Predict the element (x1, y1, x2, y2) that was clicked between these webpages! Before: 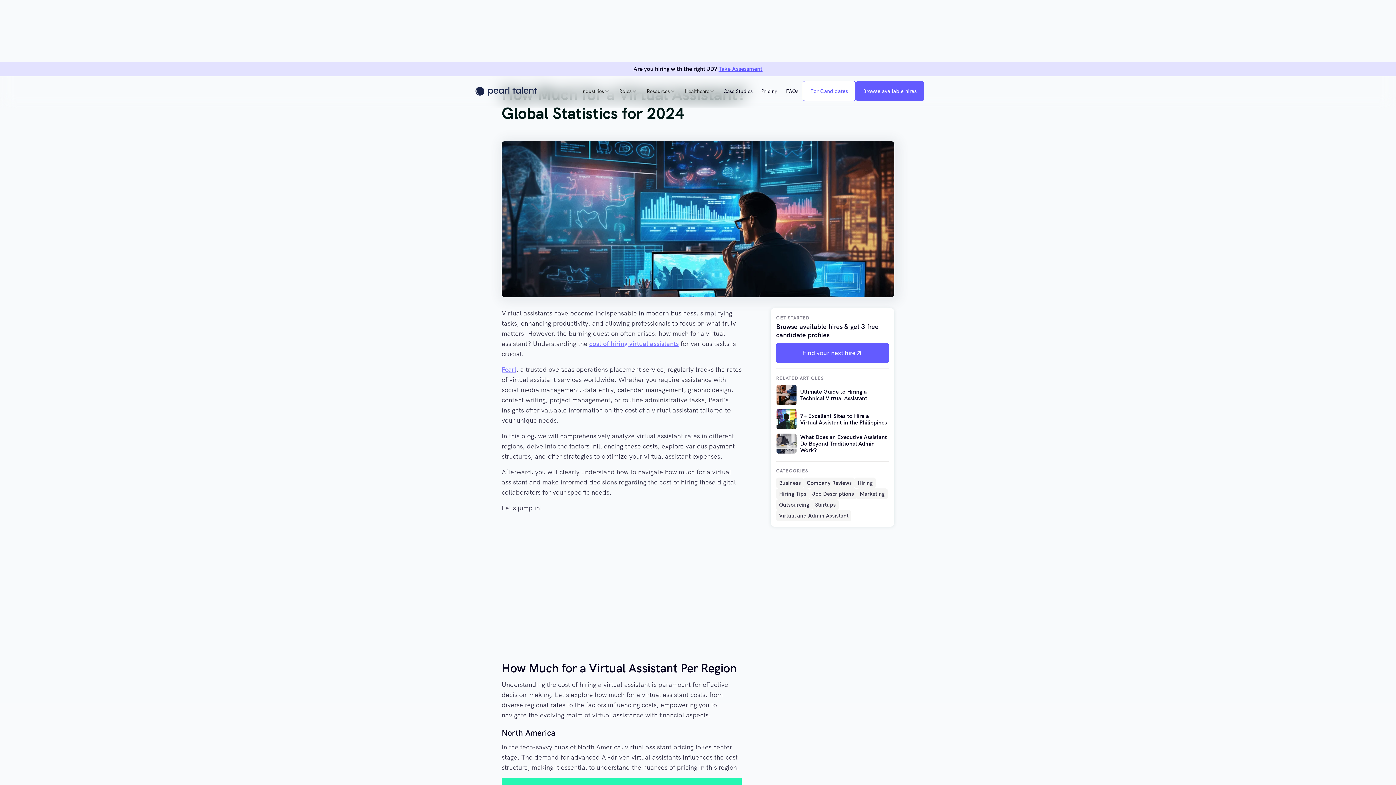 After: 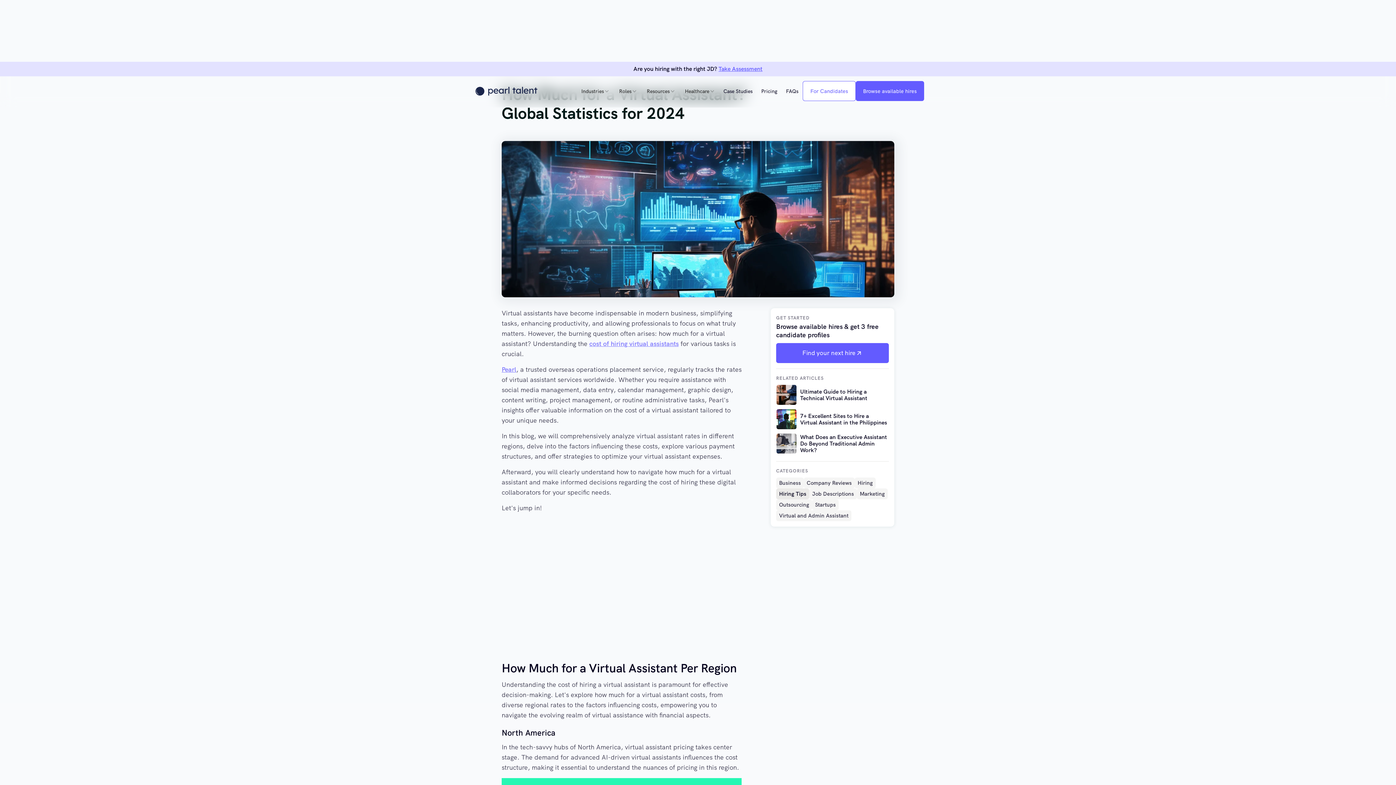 Action: label: Hiring Tips bbox: (776, 488, 809, 499)